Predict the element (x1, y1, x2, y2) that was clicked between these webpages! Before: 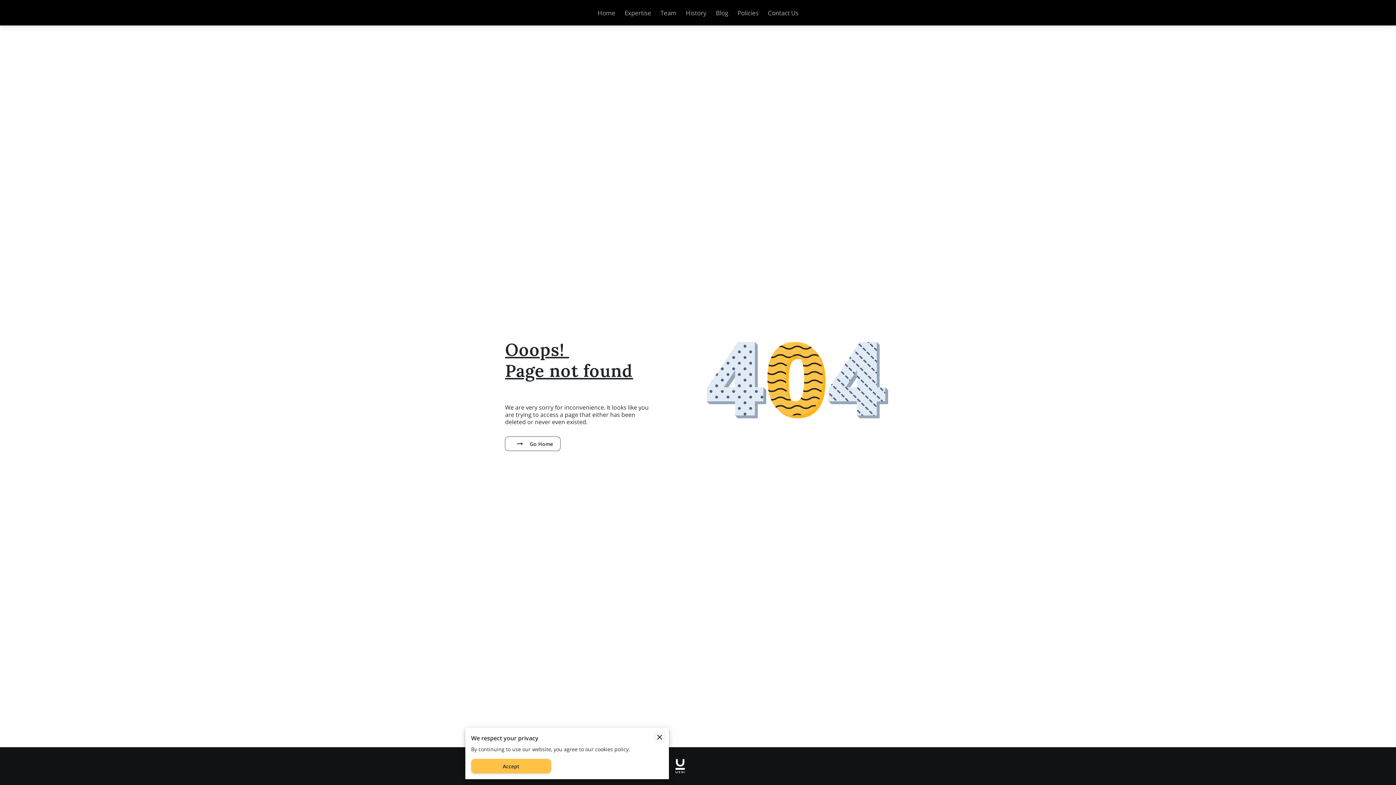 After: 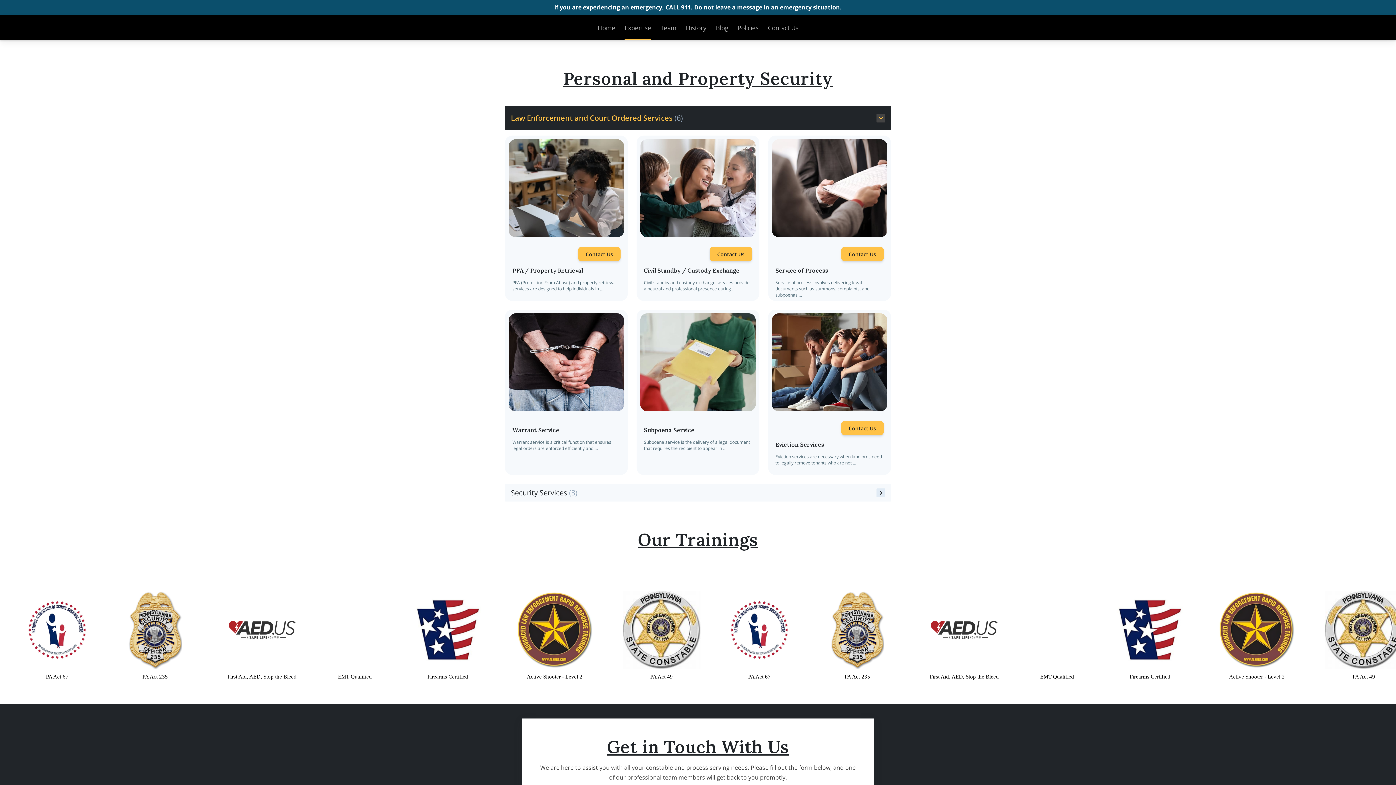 Action: label: Expertise bbox: (624, 0, 651, 25)